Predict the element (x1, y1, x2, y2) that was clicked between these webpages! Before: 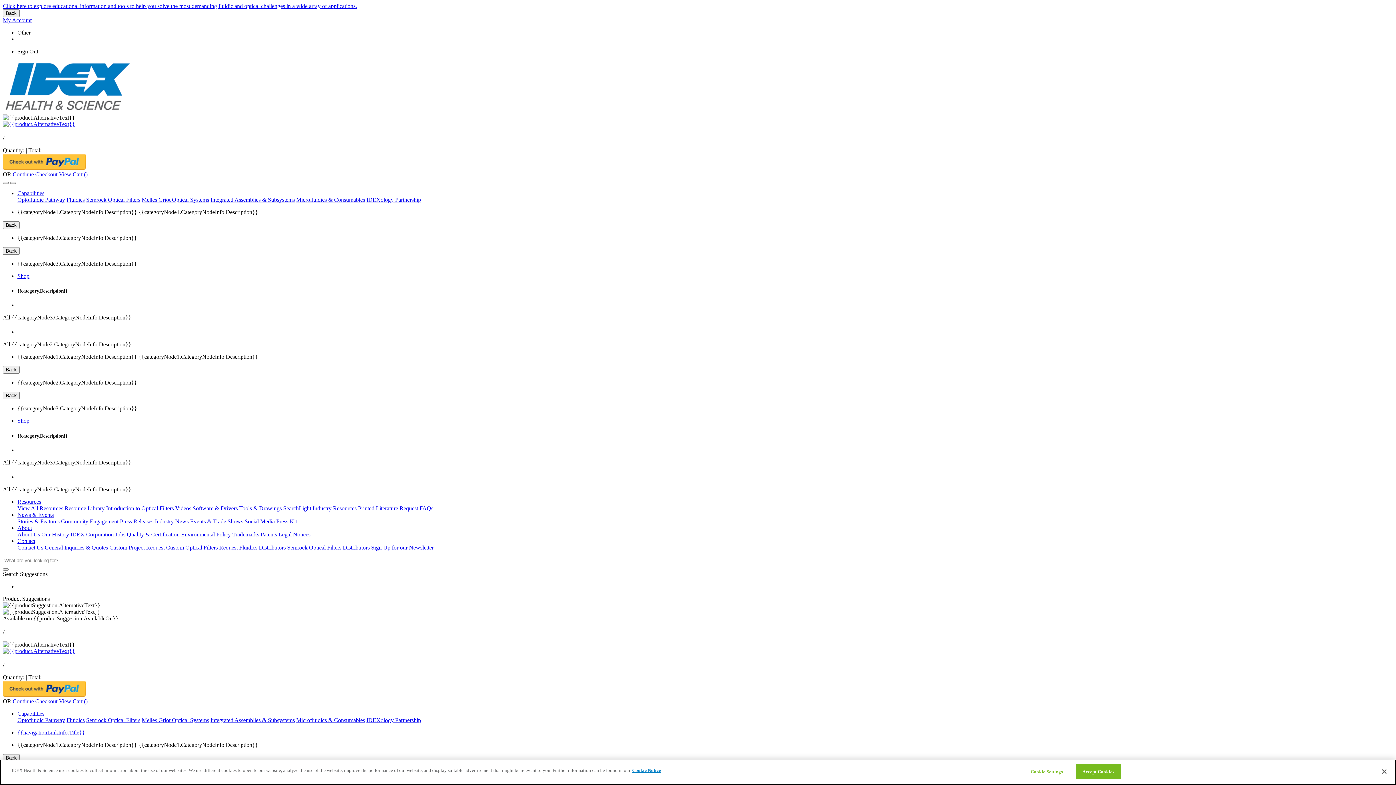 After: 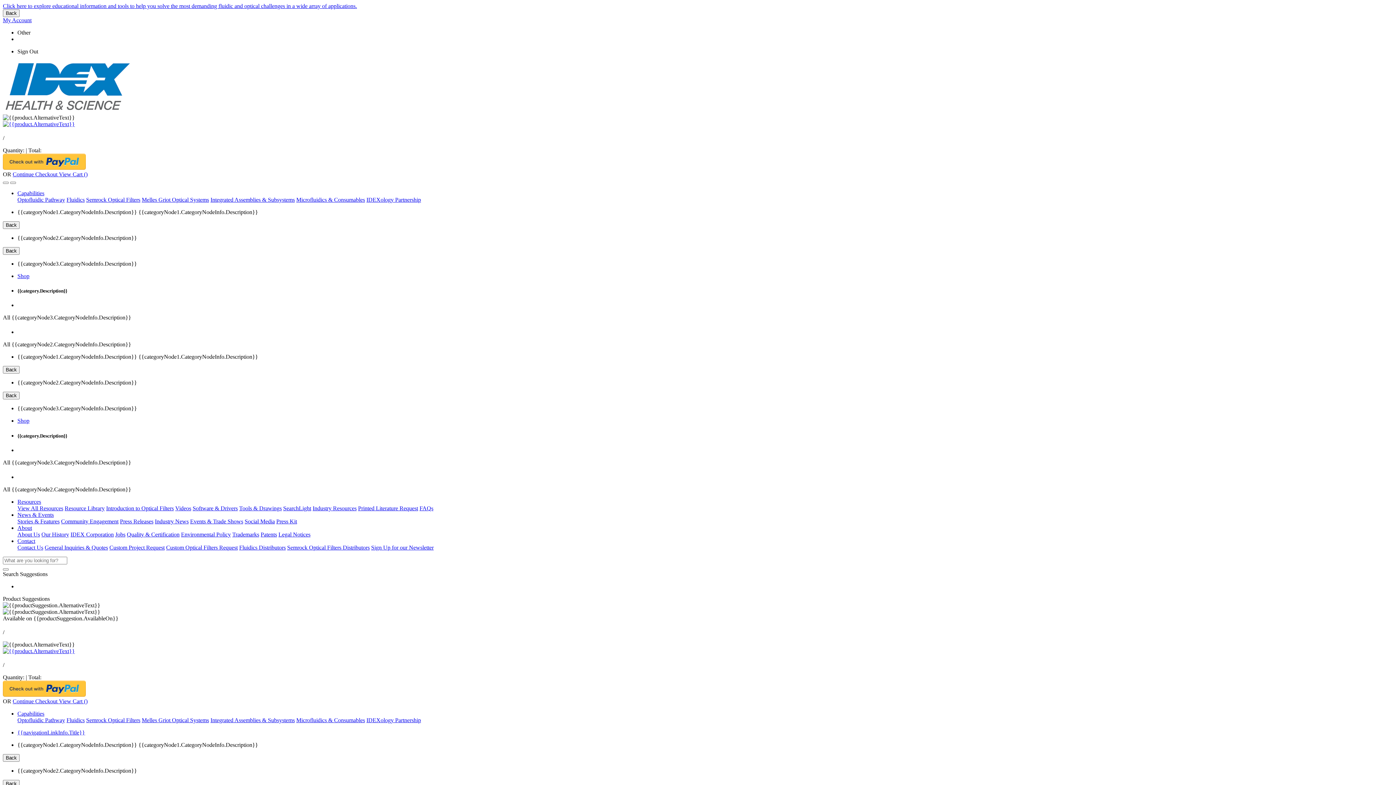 Action: bbox: (2, 108, 133, 114)